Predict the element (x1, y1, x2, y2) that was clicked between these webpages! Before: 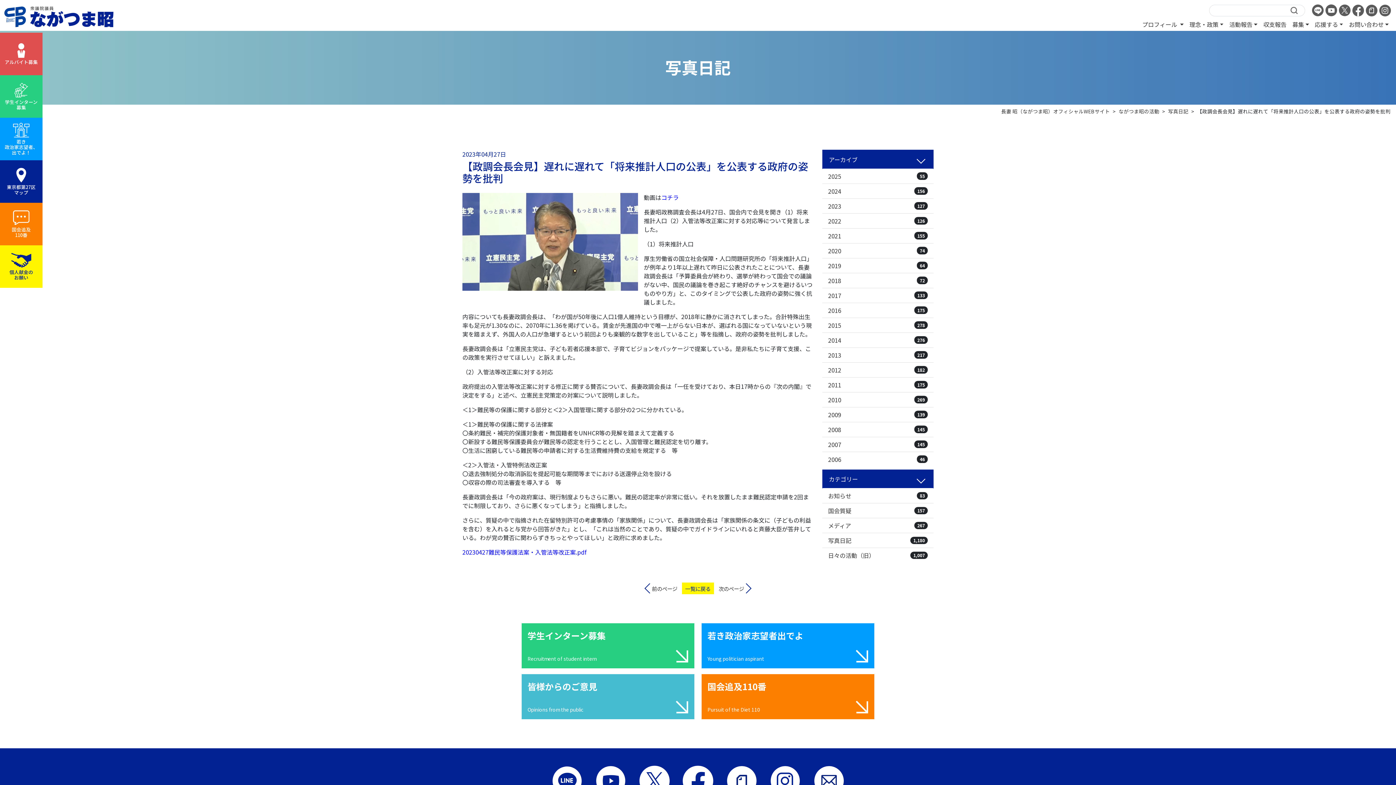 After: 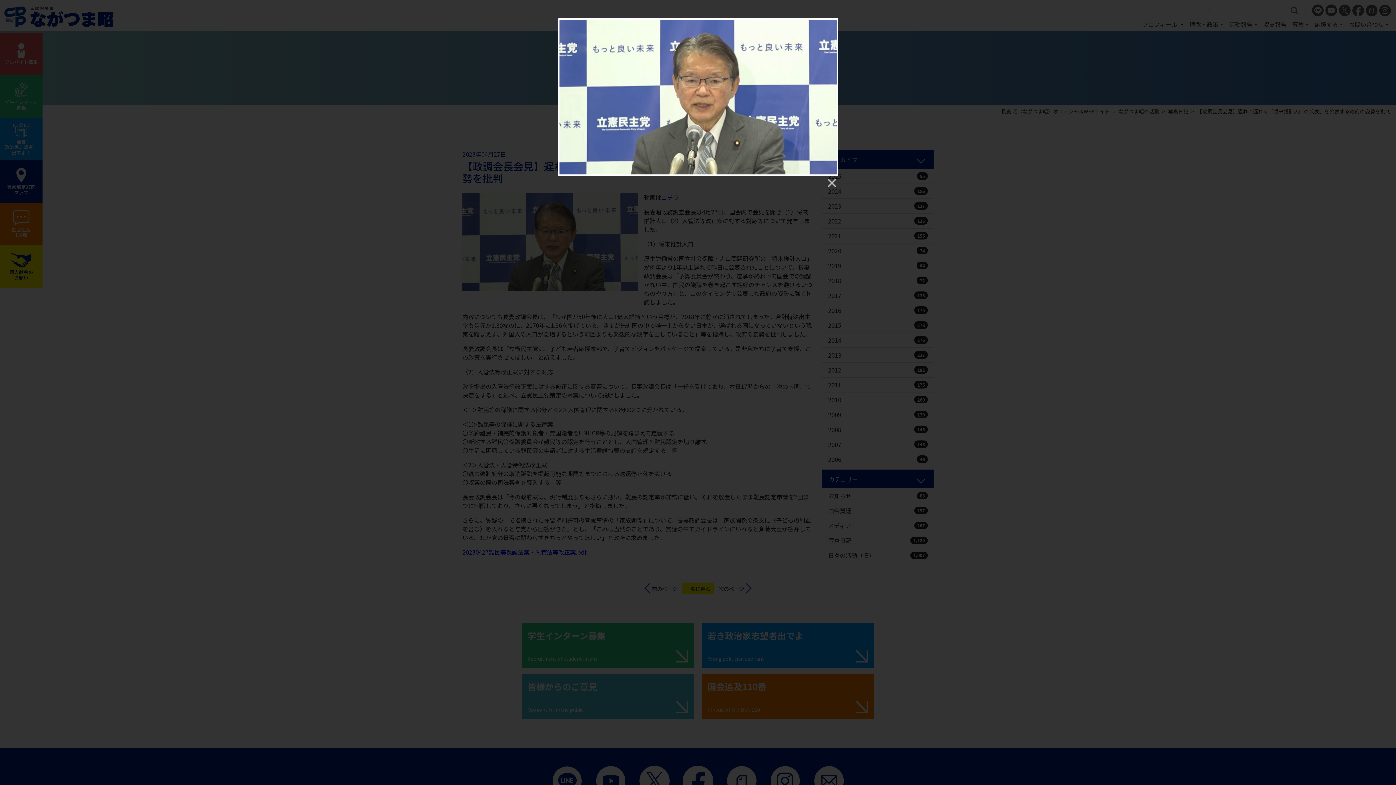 Action: bbox: (462, 193, 638, 291)